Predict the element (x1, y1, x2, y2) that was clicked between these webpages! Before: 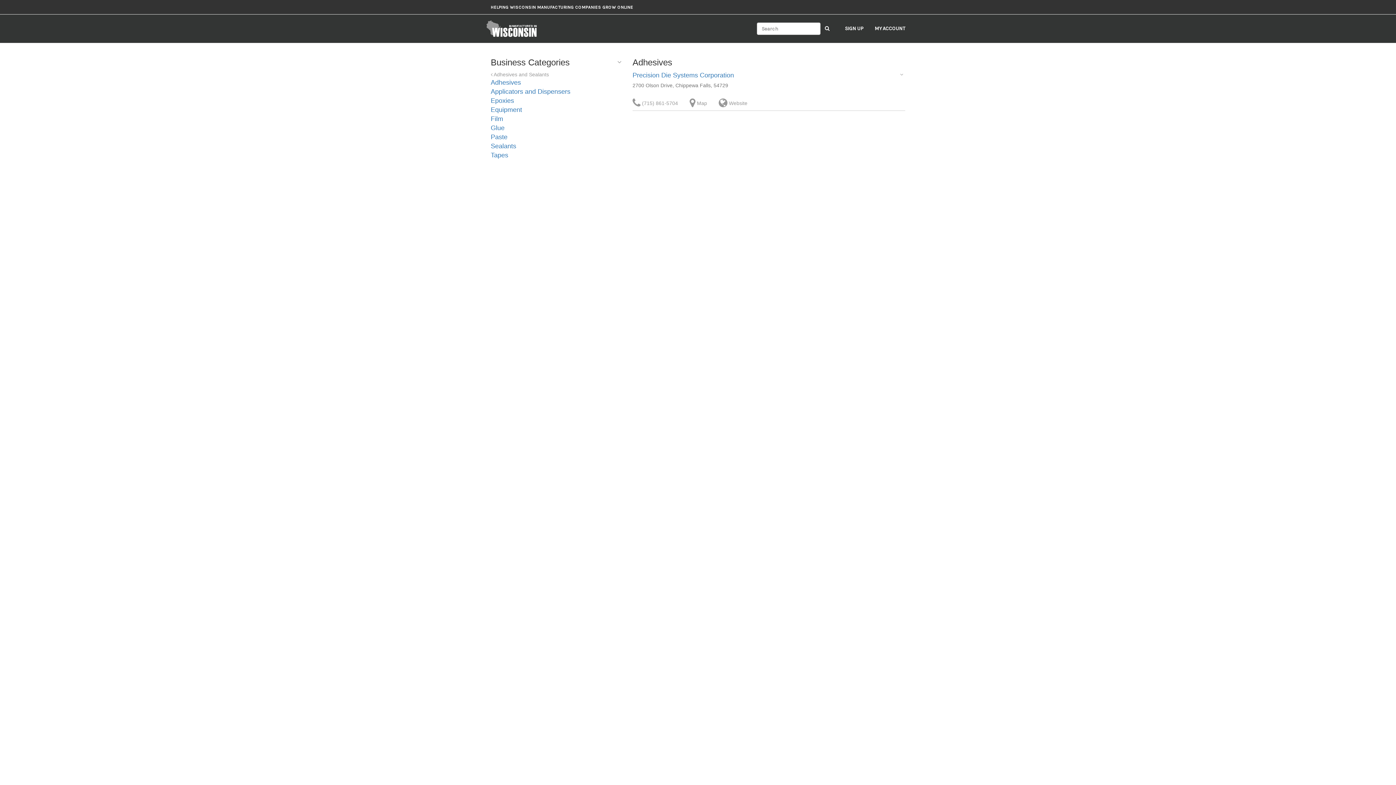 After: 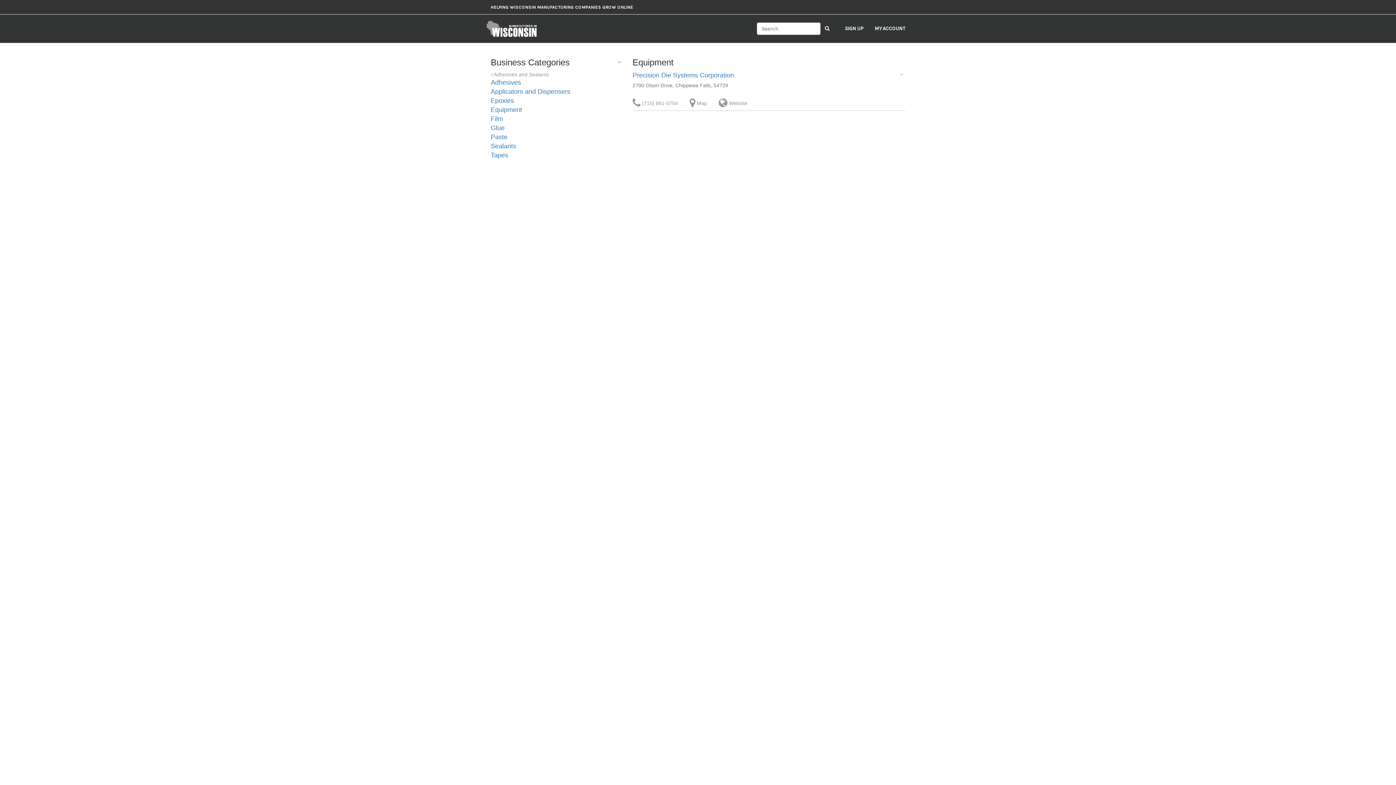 Action: label: Equipment bbox: (490, 106, 522, 113)